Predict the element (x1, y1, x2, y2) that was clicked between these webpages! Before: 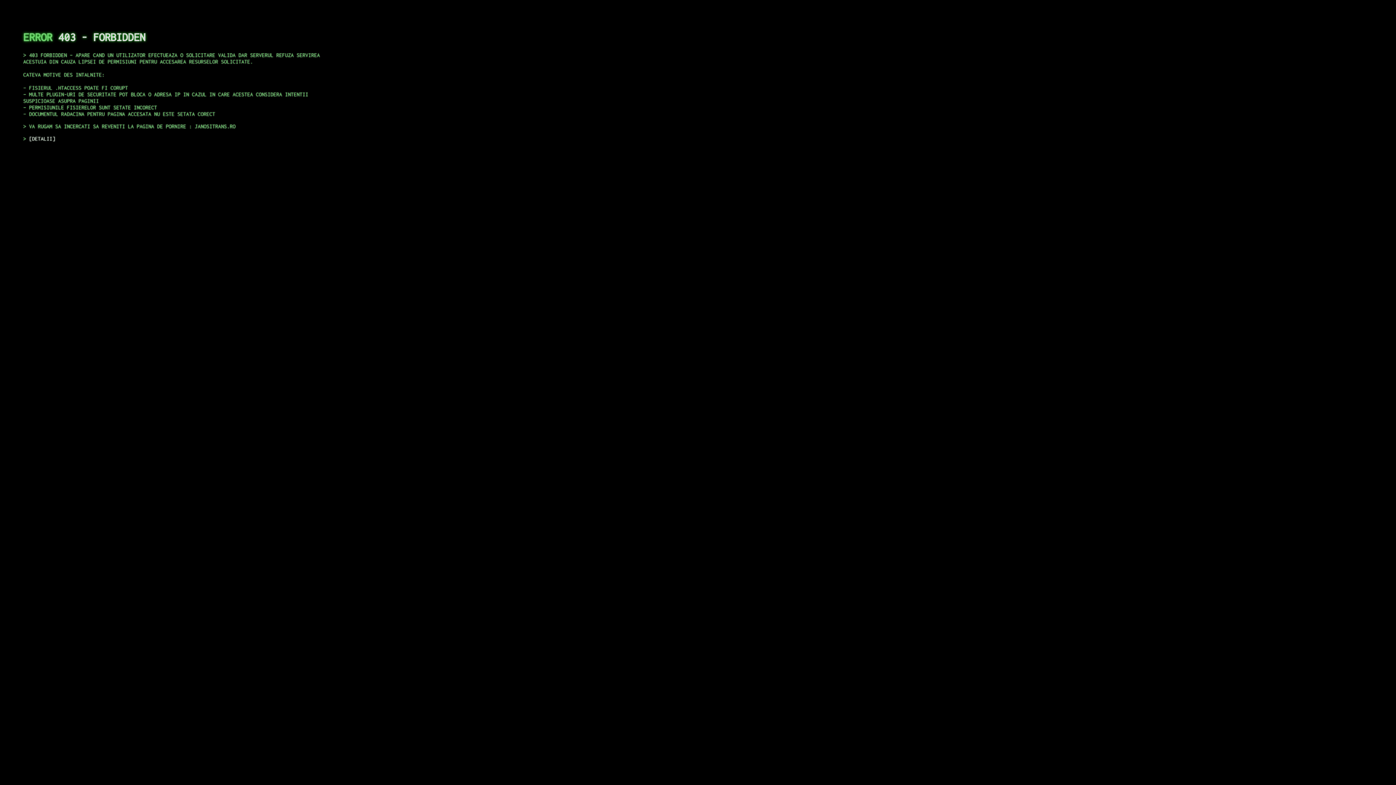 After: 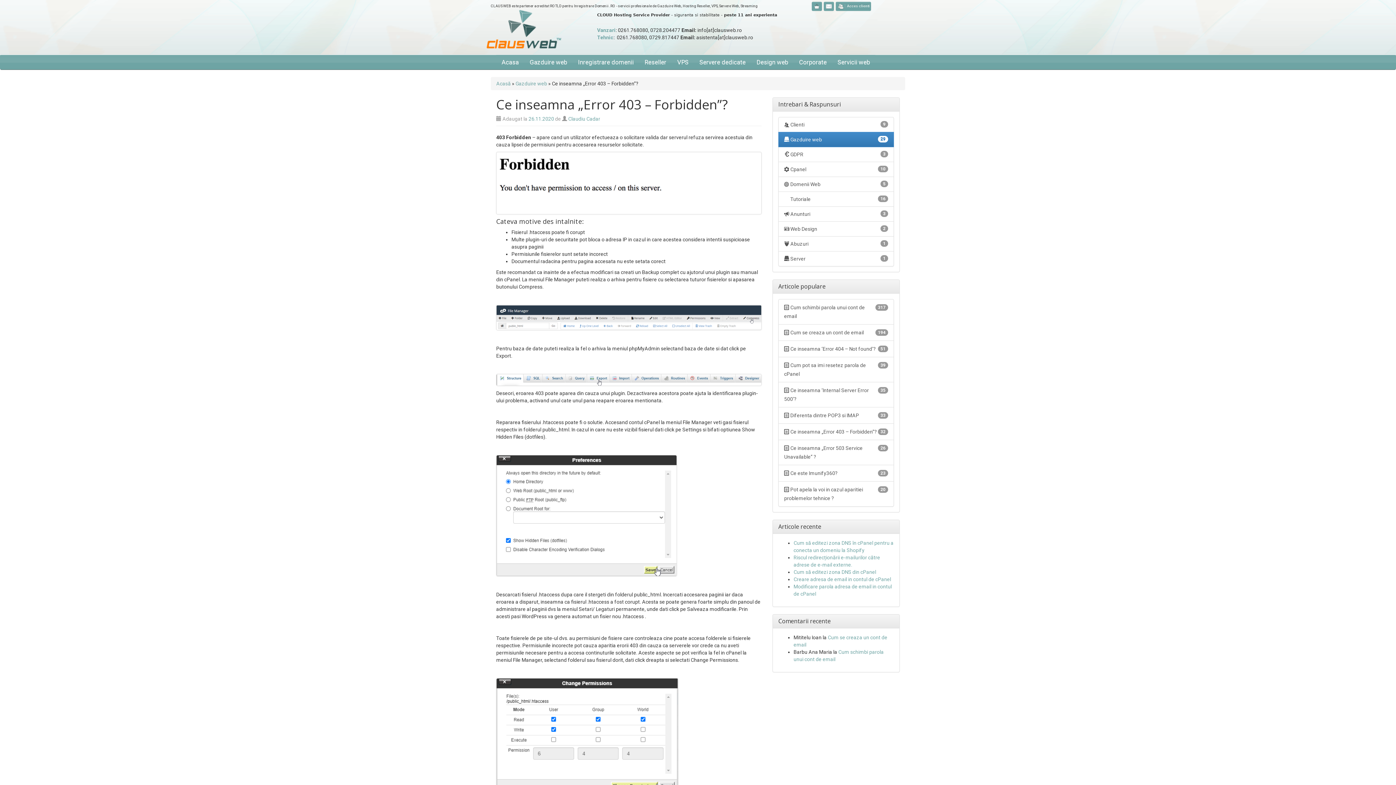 Action: label: DETALII bbox: (29, 135, 55, 141)